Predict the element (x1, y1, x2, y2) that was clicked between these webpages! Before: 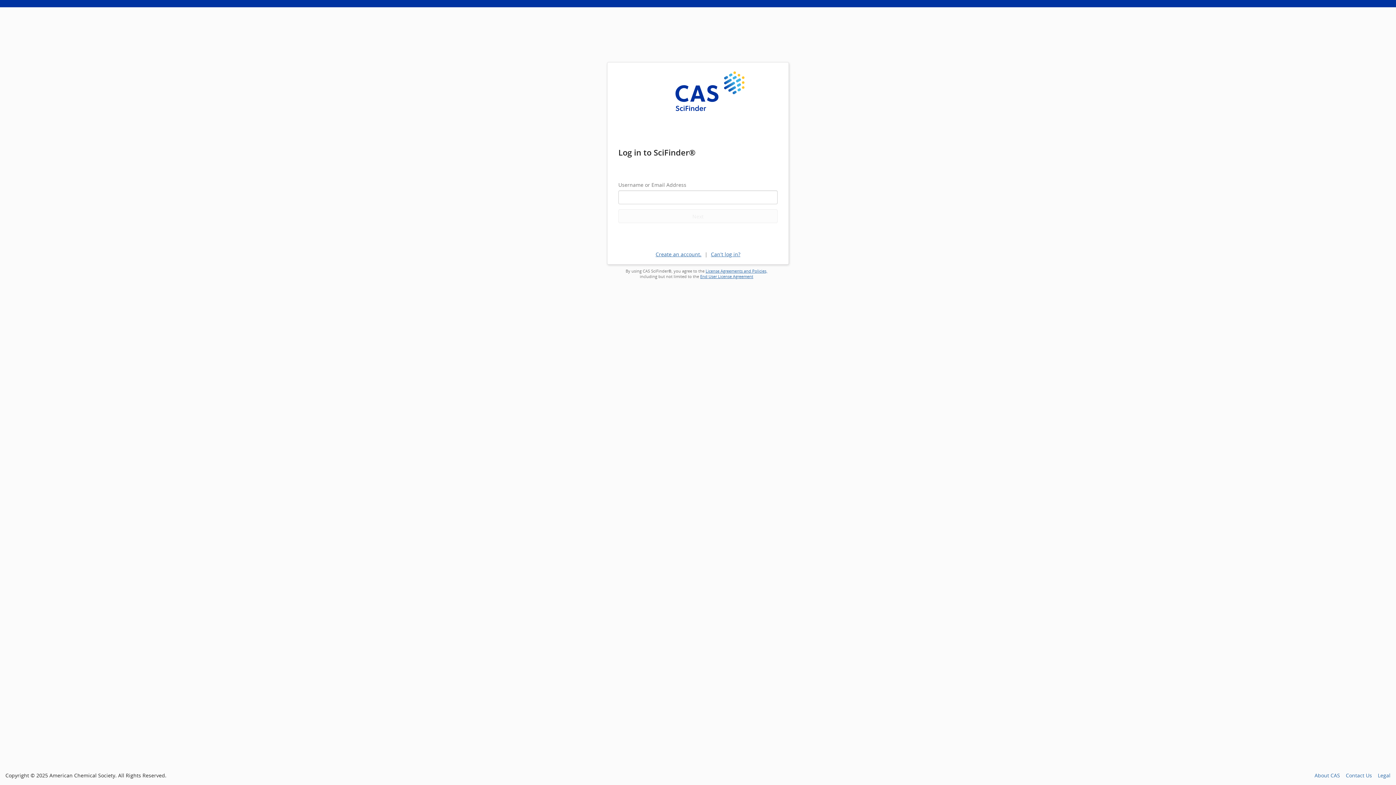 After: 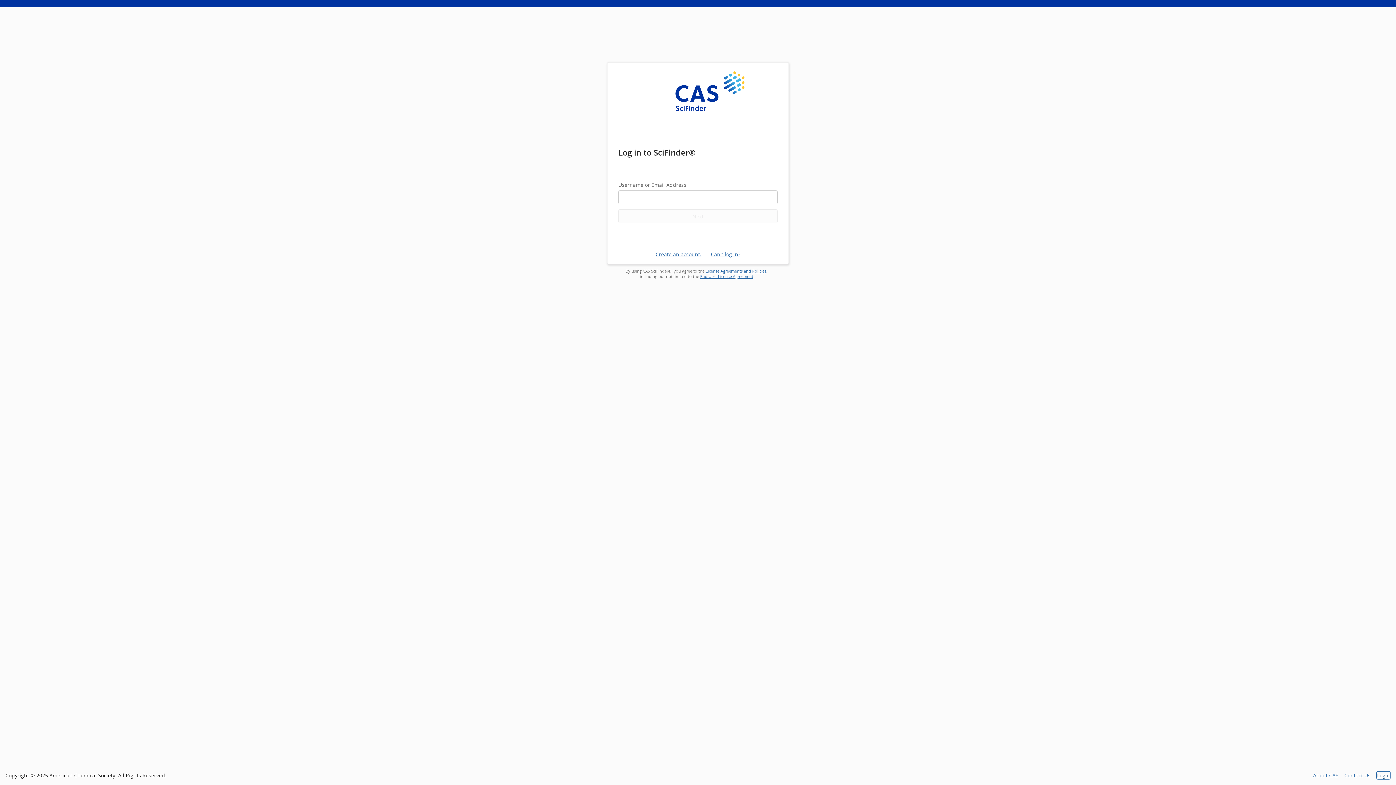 Action: label: Legal bbox: (1378, 772, 1390, 779)